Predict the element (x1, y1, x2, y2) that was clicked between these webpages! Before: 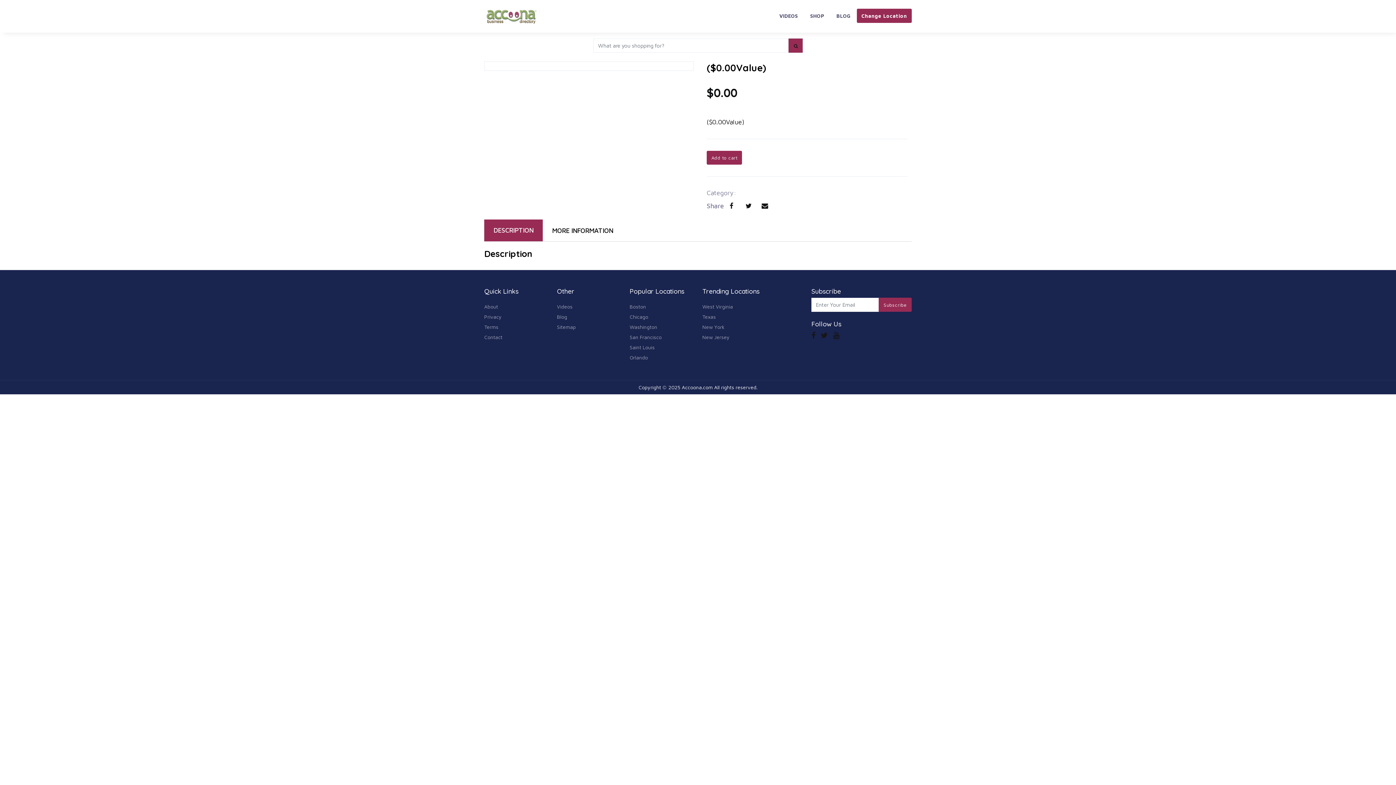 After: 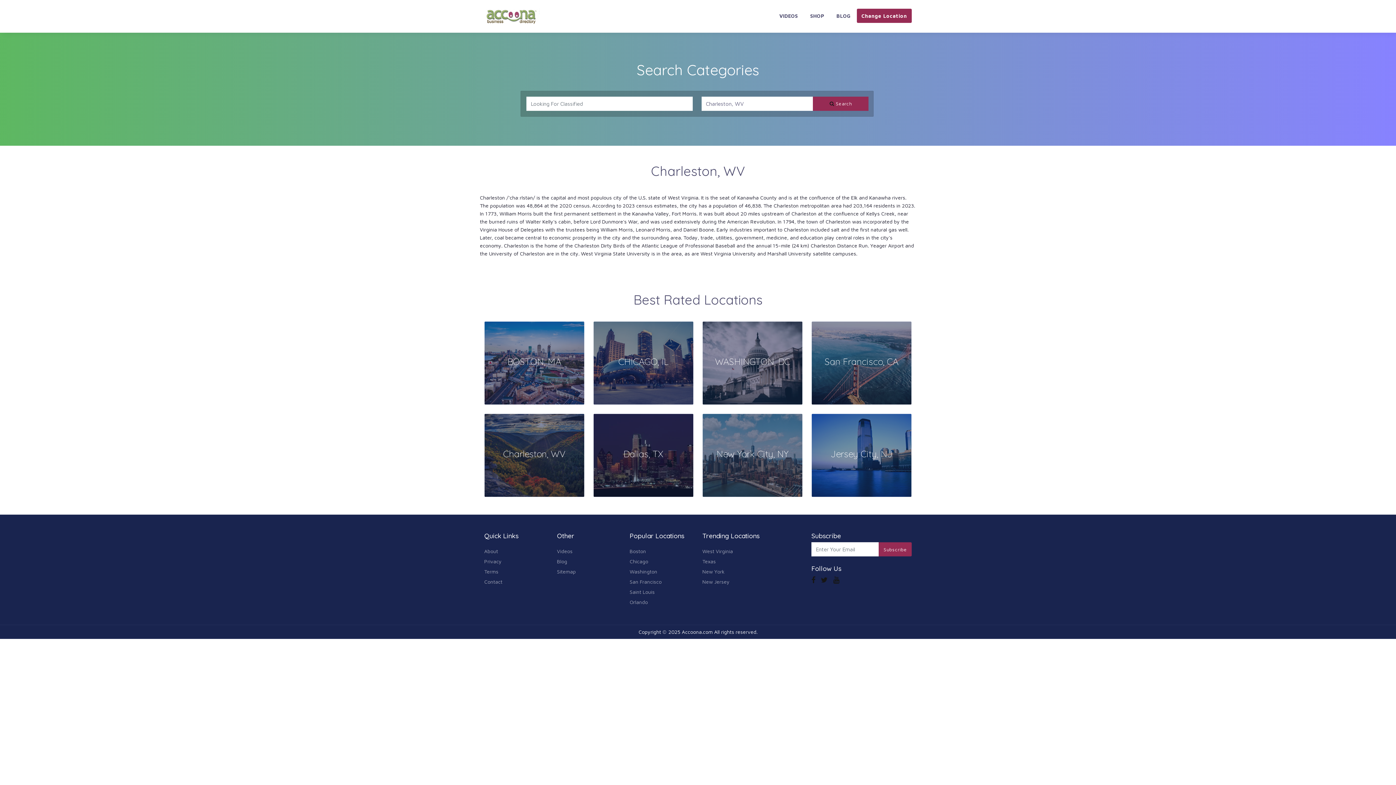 Action: label: West Virginia bbox: (702, 303, 733, 309)